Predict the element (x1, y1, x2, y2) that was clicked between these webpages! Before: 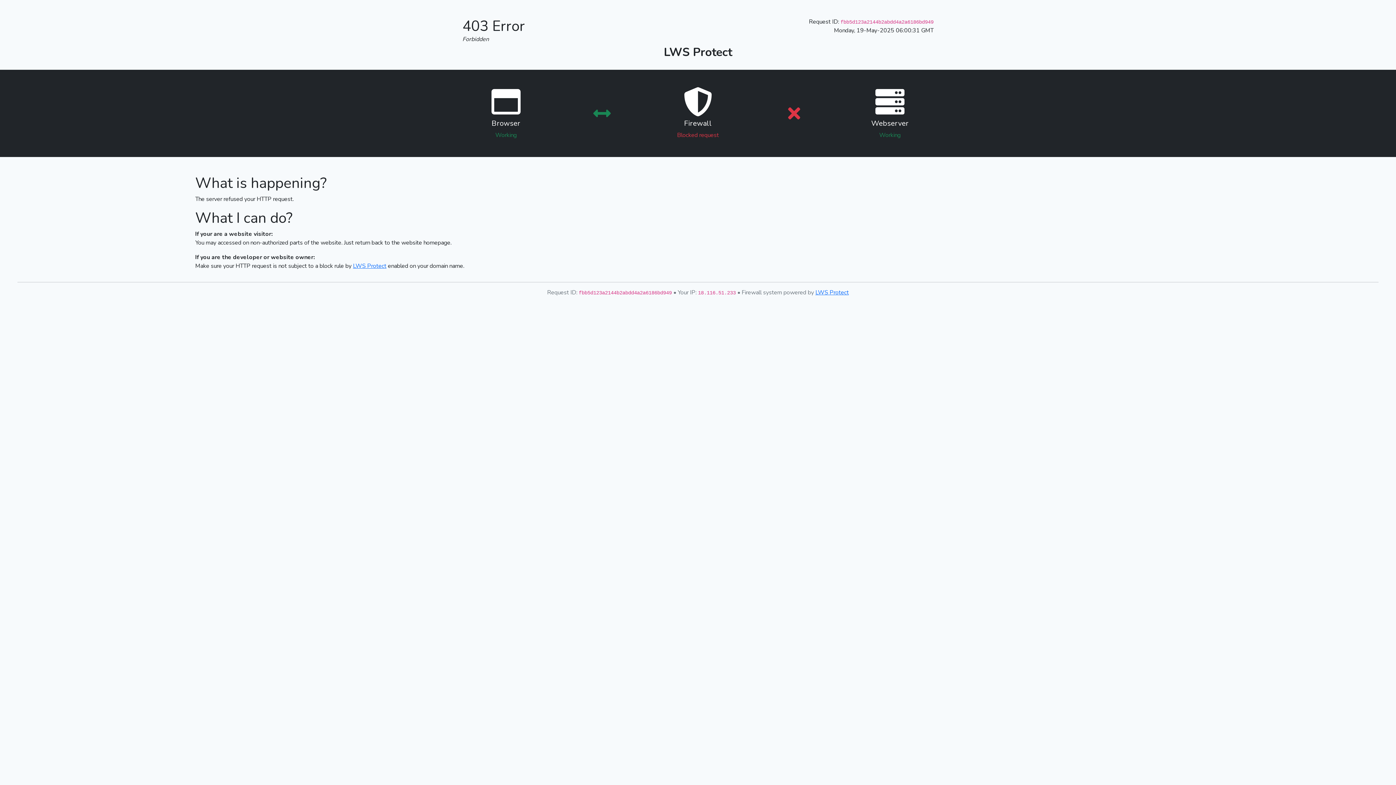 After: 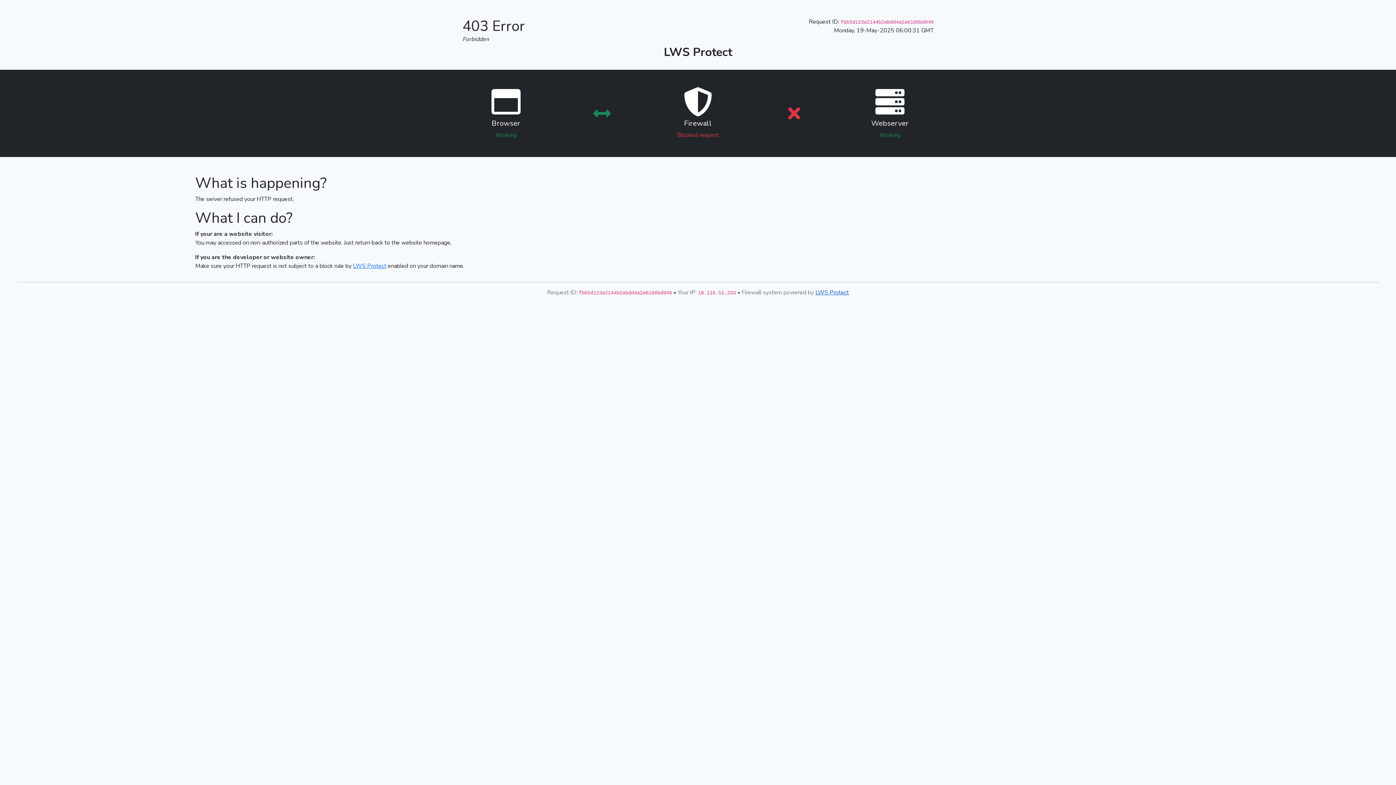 Action: label: LWS Protect bbox: (815, 288, 849, 296)